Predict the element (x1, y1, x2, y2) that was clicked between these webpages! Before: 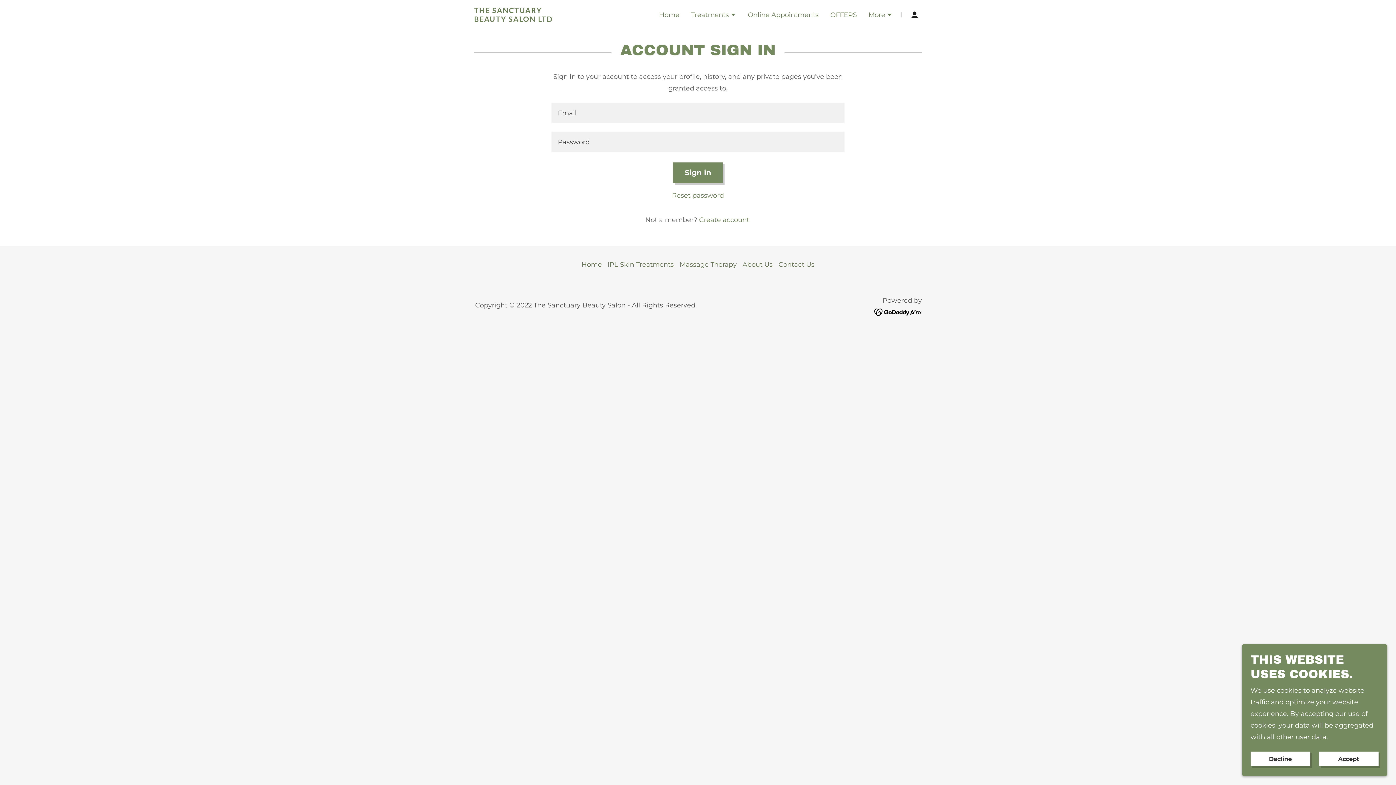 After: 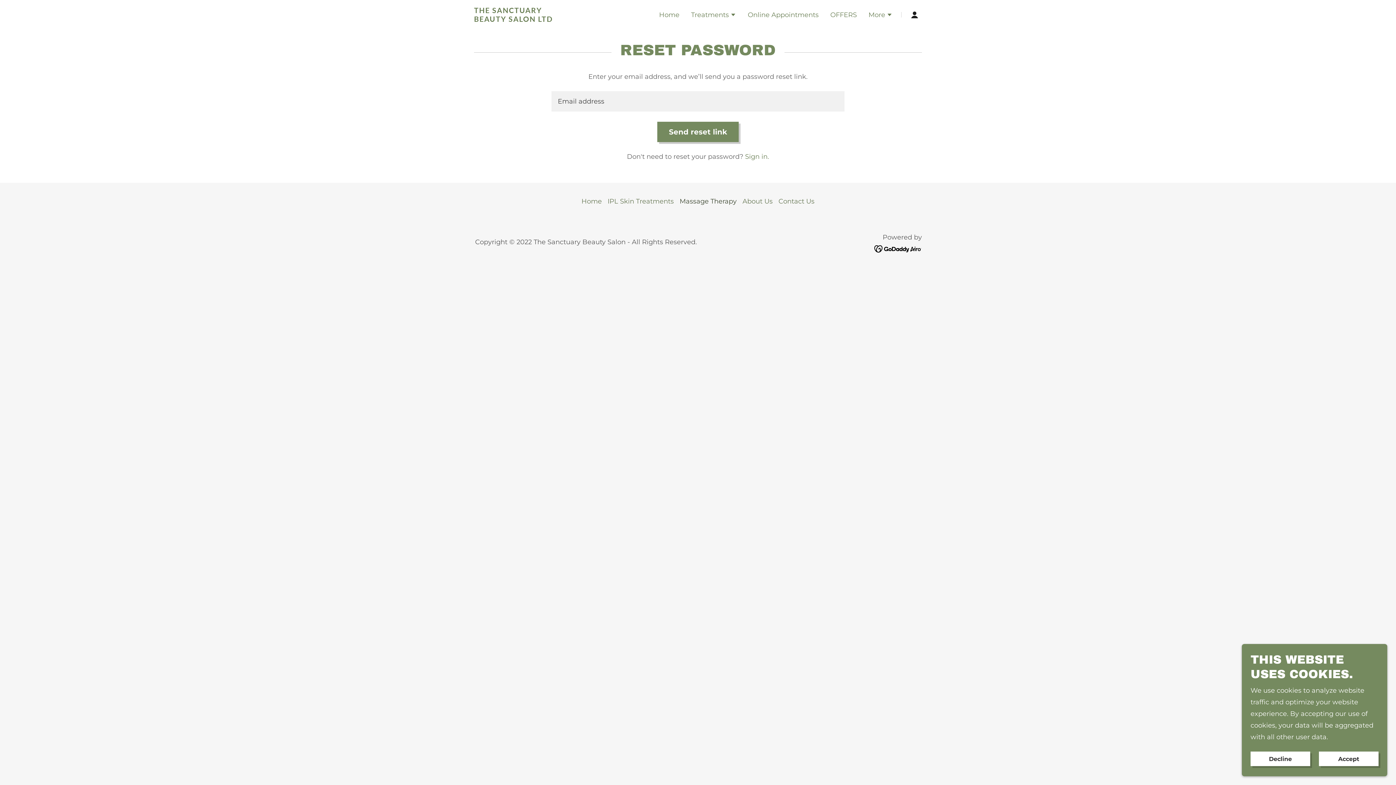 Action: bbox: (672, 191, 724, 199) label: Reset password